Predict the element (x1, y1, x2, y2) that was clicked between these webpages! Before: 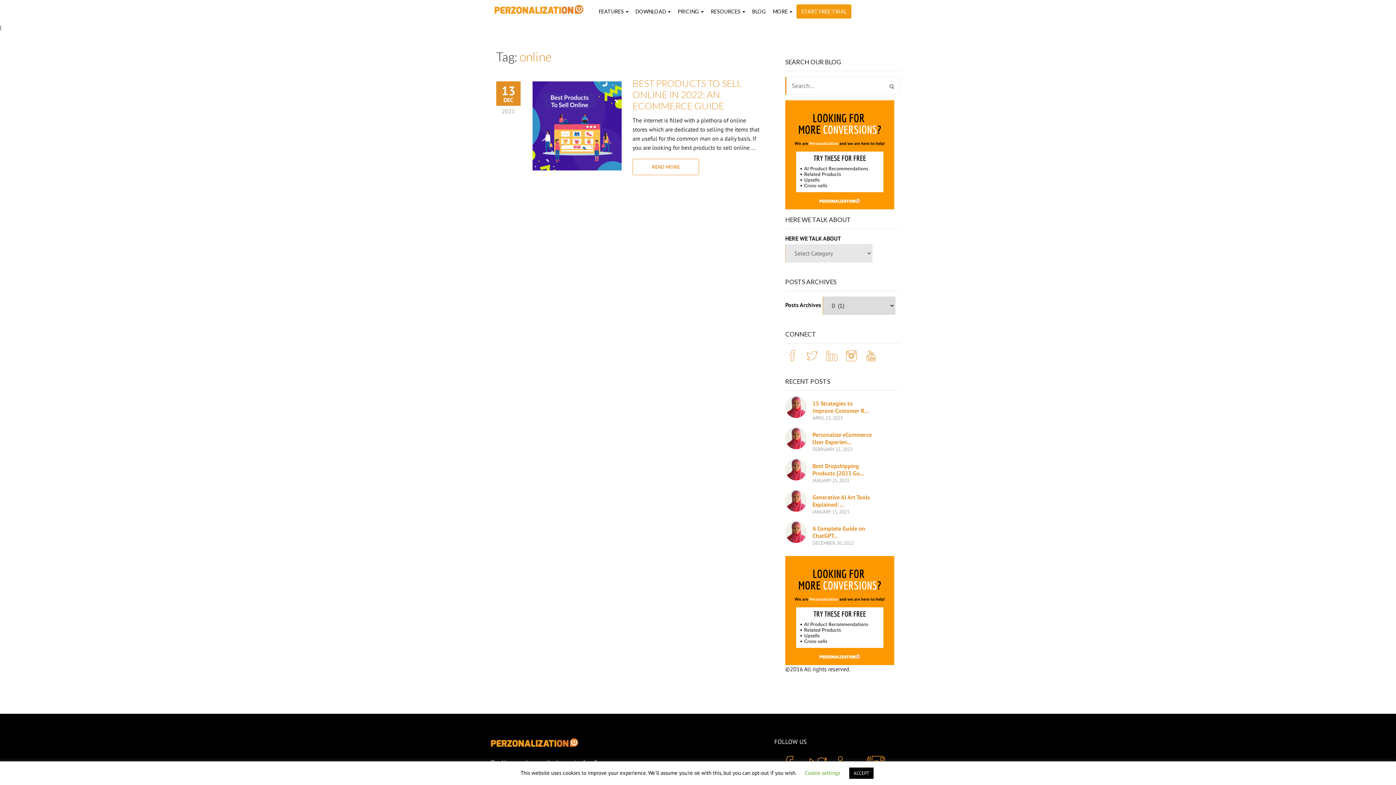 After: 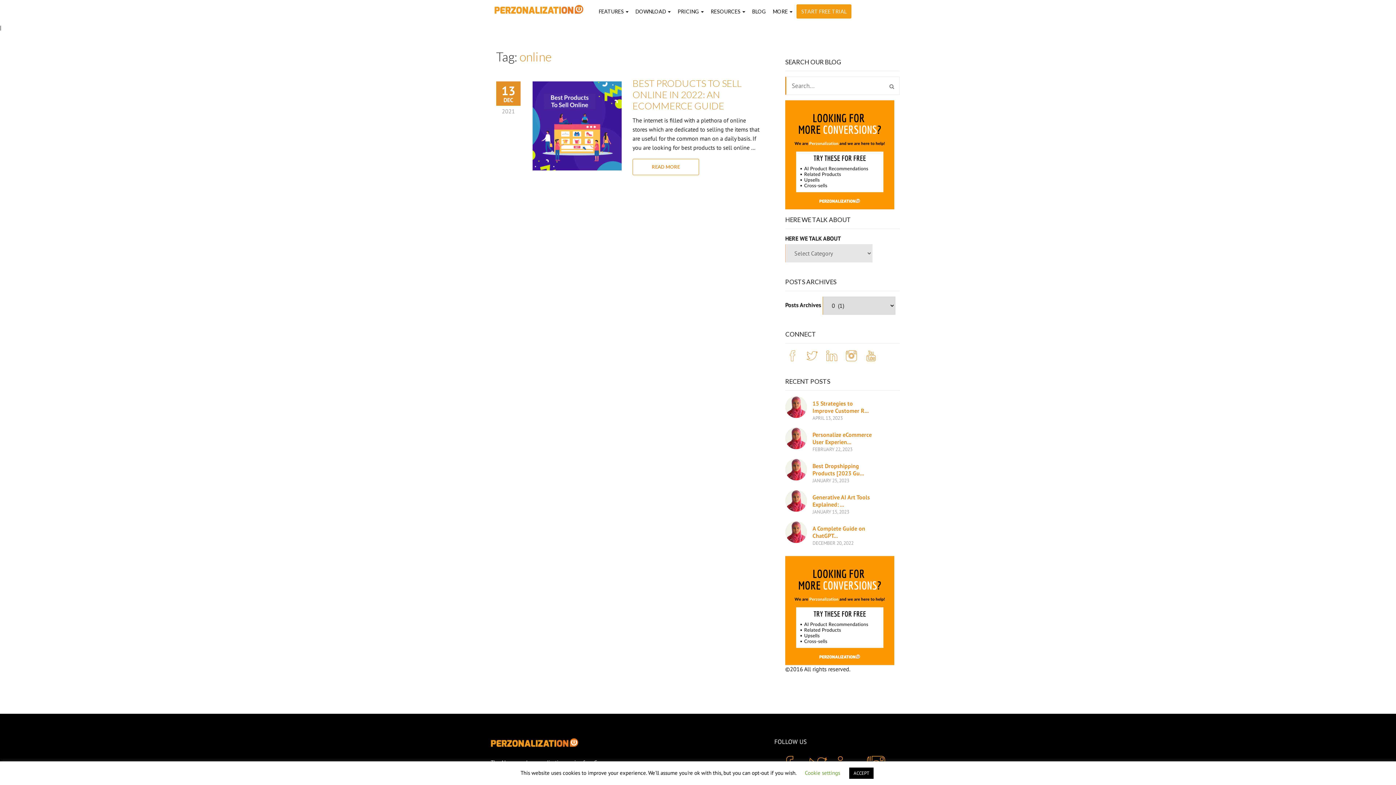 Action: bbox: (787, 350, 798, 364)